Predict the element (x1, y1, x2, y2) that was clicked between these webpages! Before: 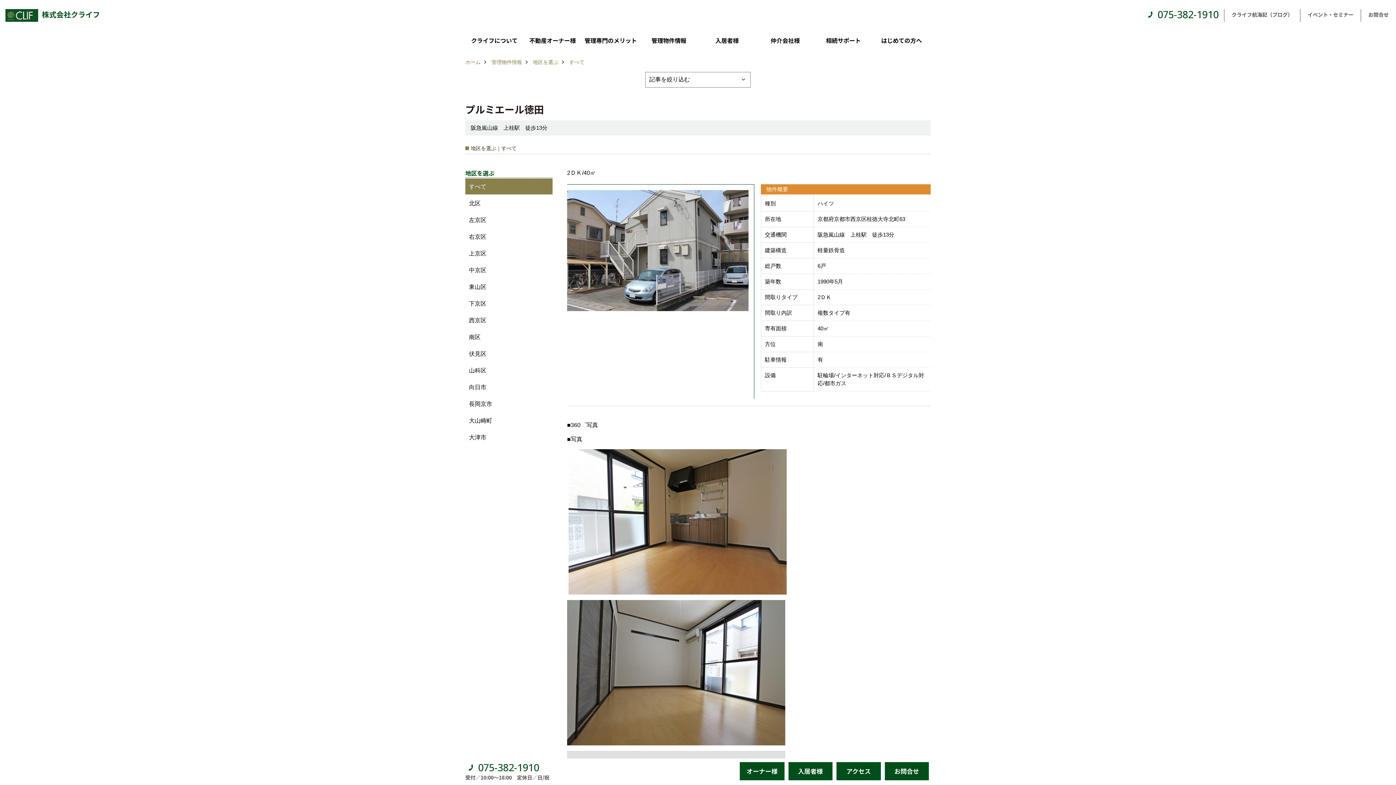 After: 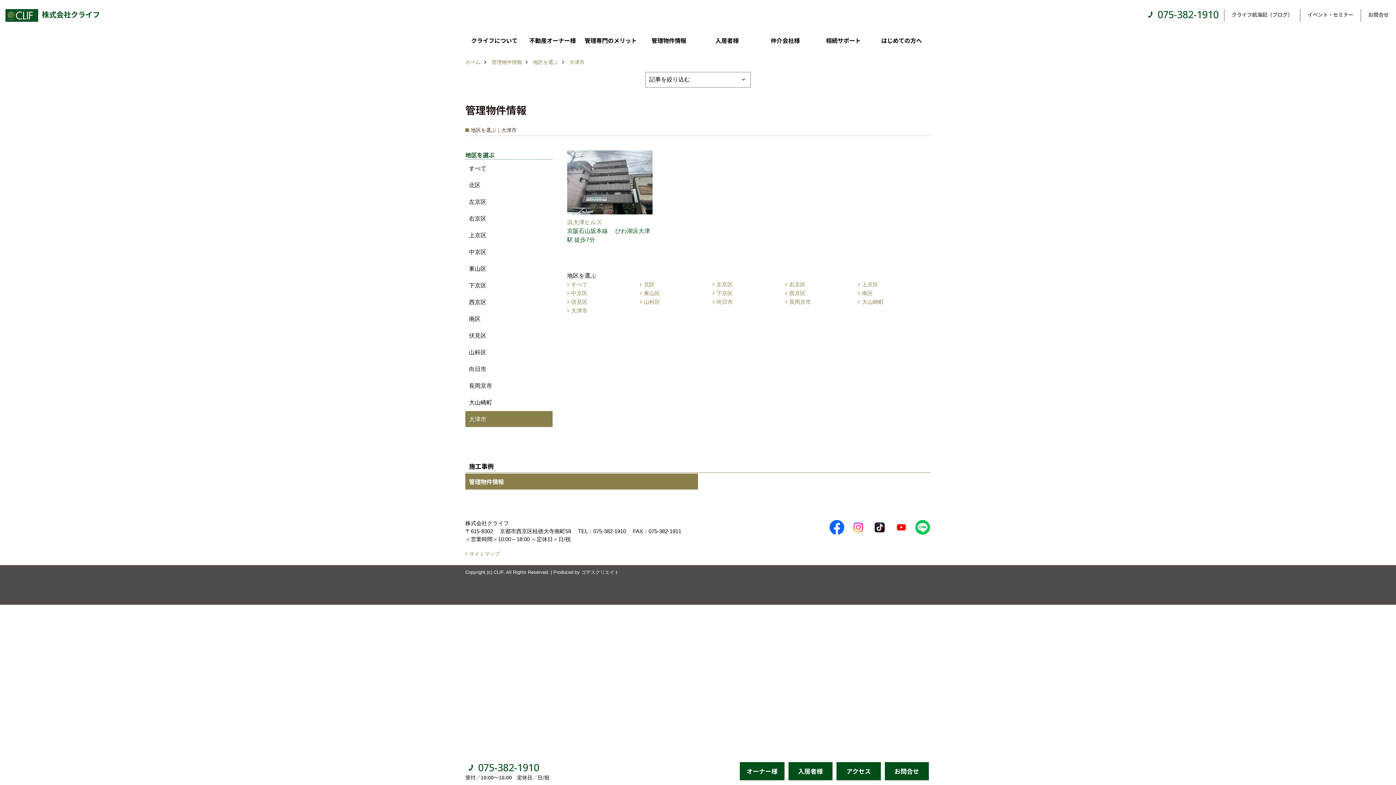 Action: label: 大津市 bbox: (465, 429, 552, 445)